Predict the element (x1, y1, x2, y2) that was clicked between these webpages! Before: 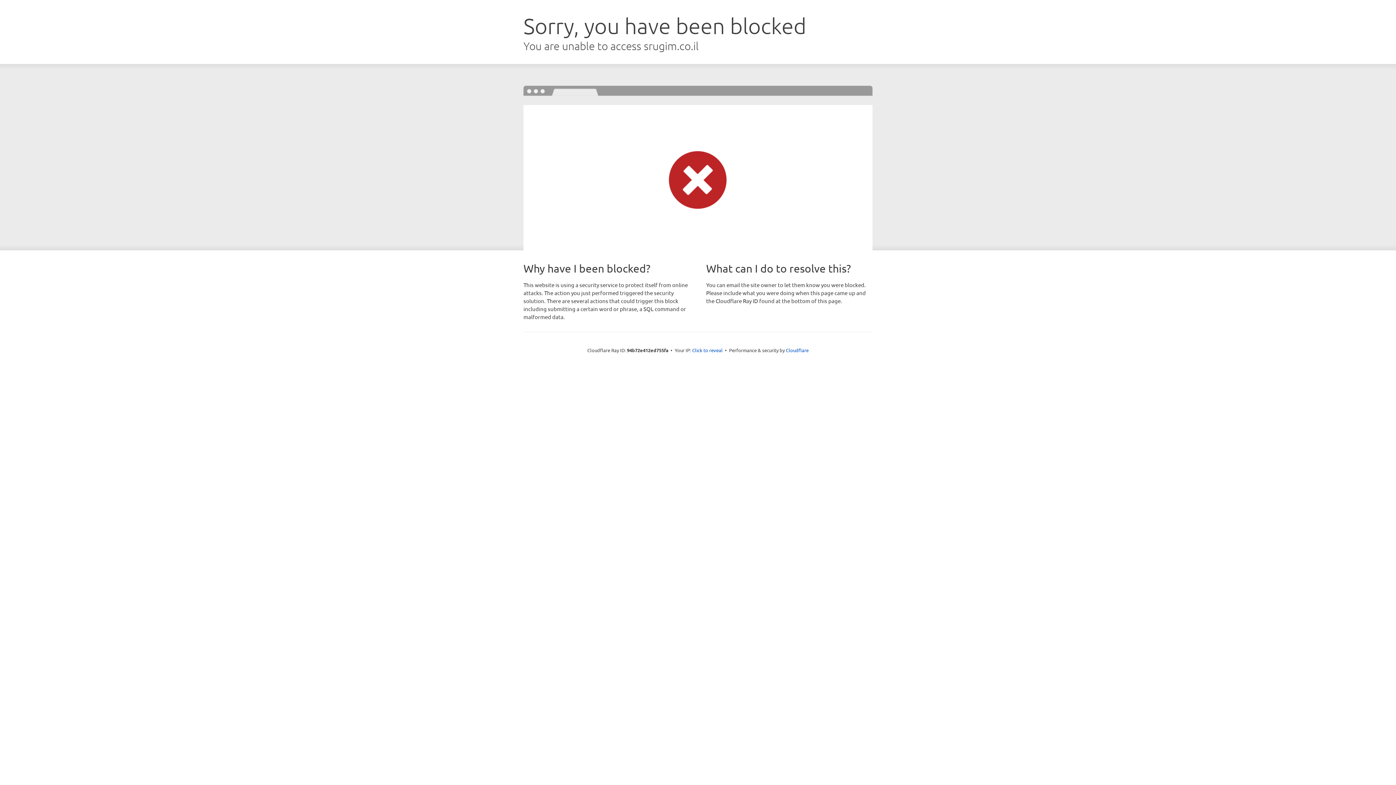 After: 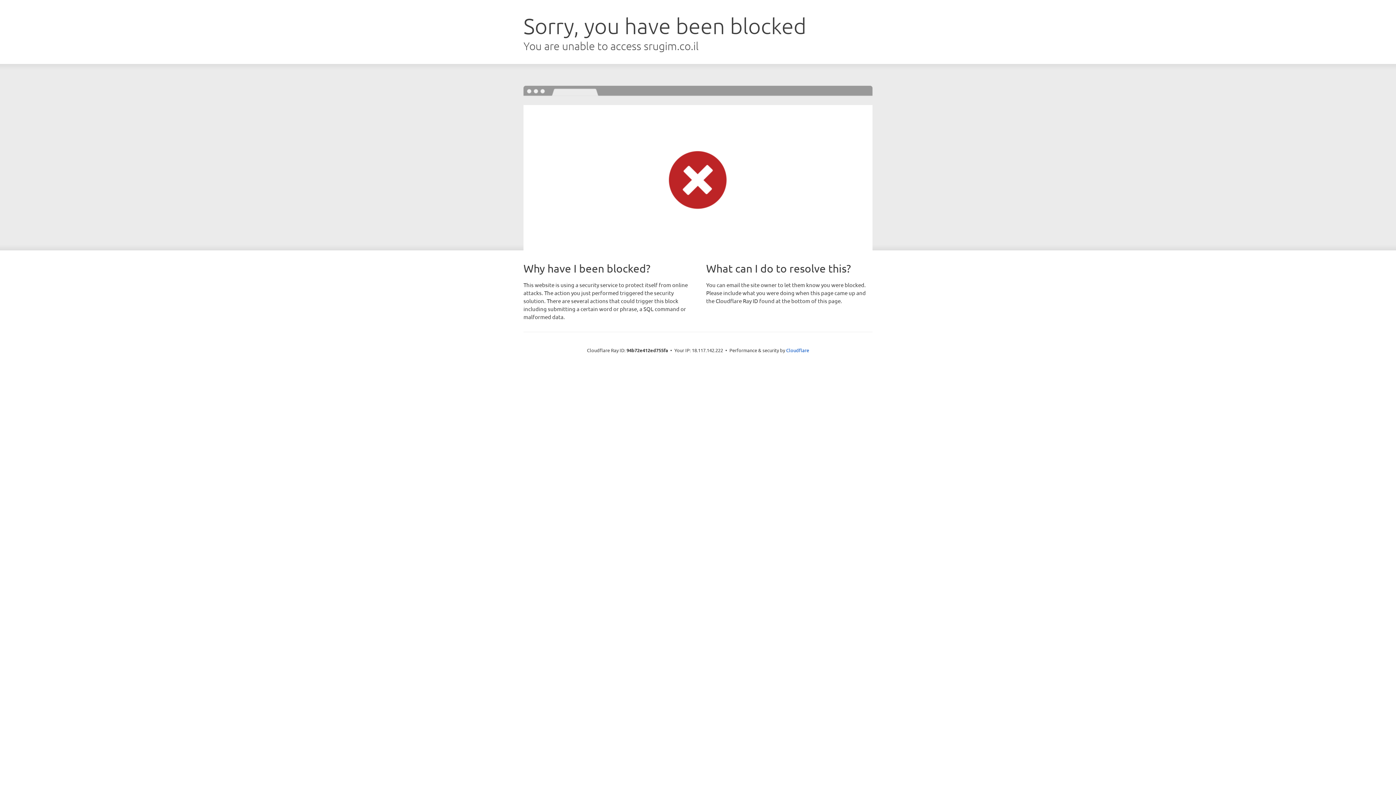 Action: bbox: (692, 346, 722, 353) label: Click to reveal